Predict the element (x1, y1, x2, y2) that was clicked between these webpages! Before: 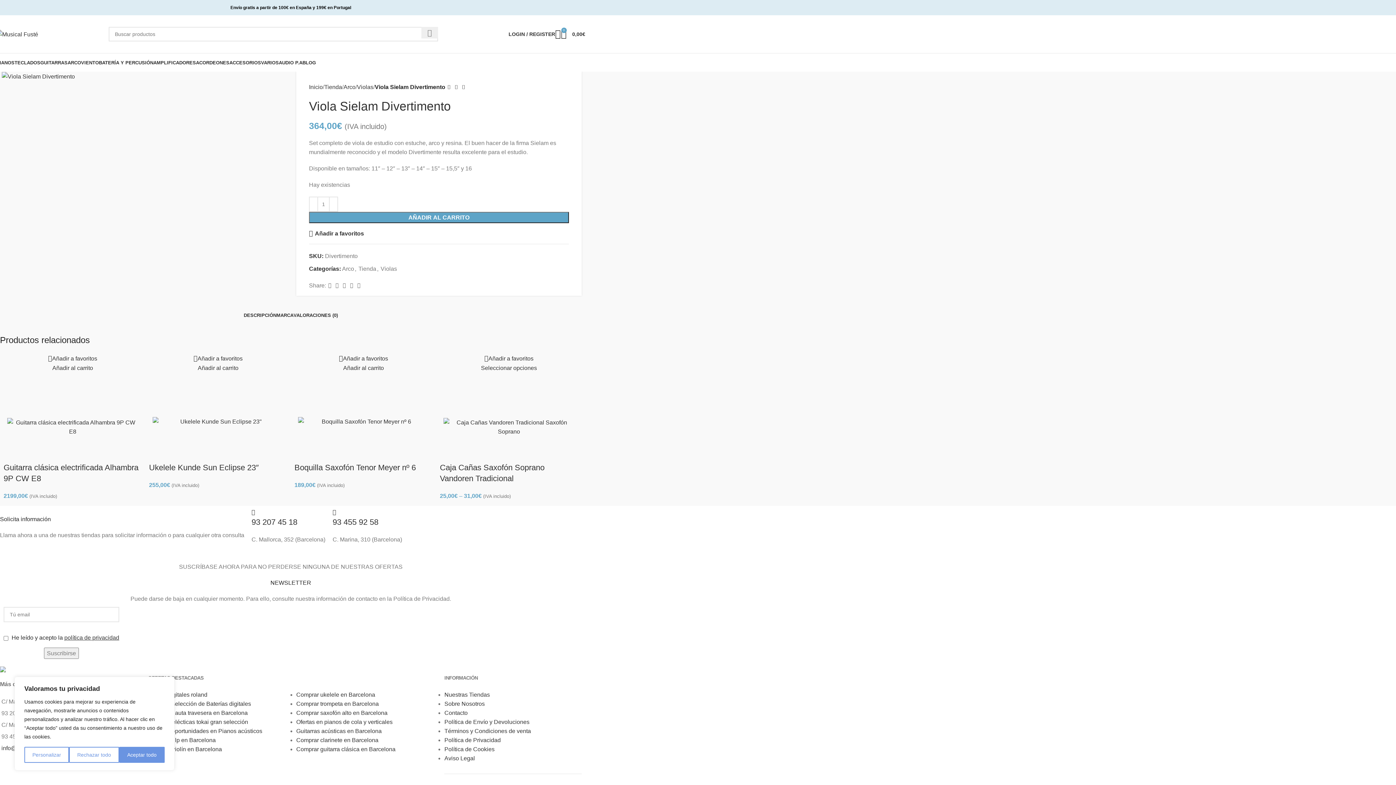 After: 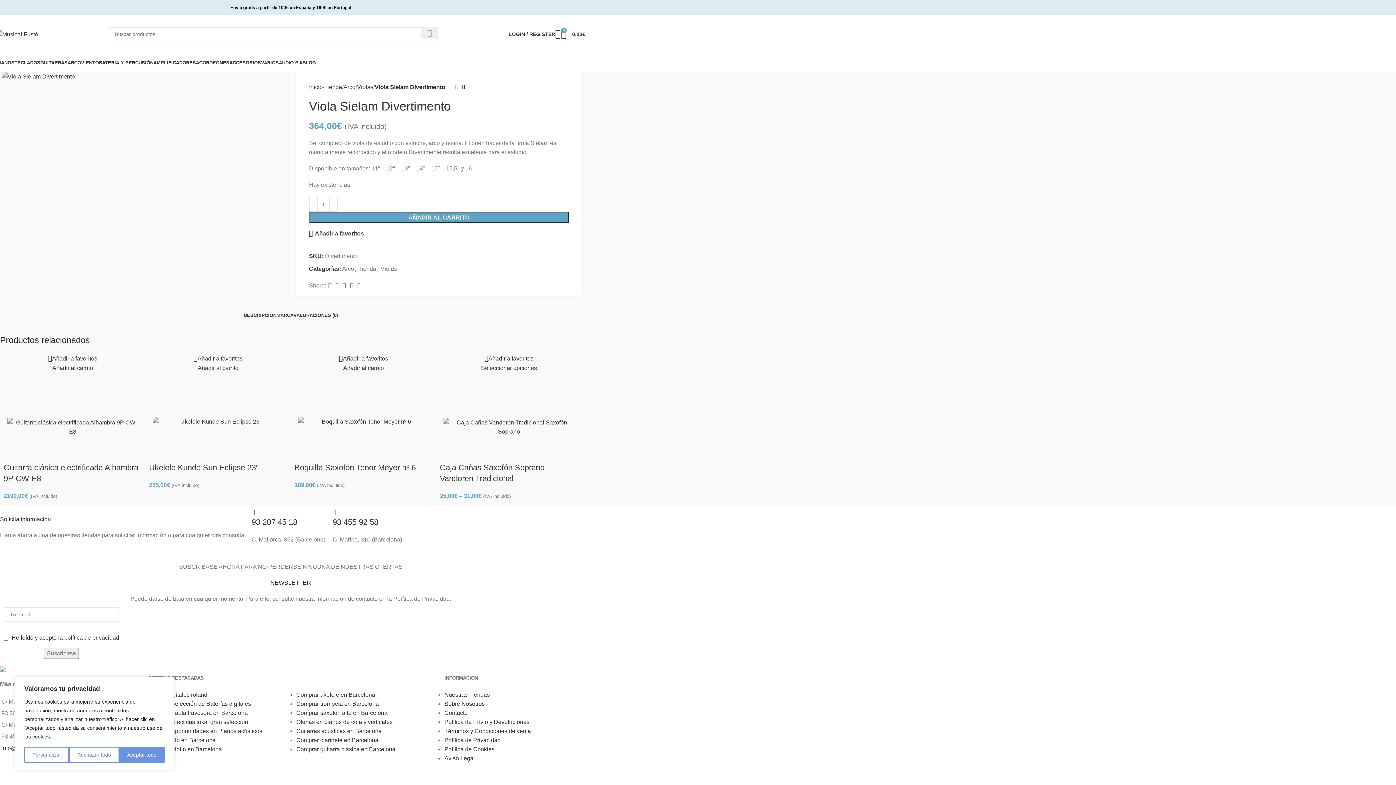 Action: label: Telegram social link bbox: (355, 280, 362, 290)